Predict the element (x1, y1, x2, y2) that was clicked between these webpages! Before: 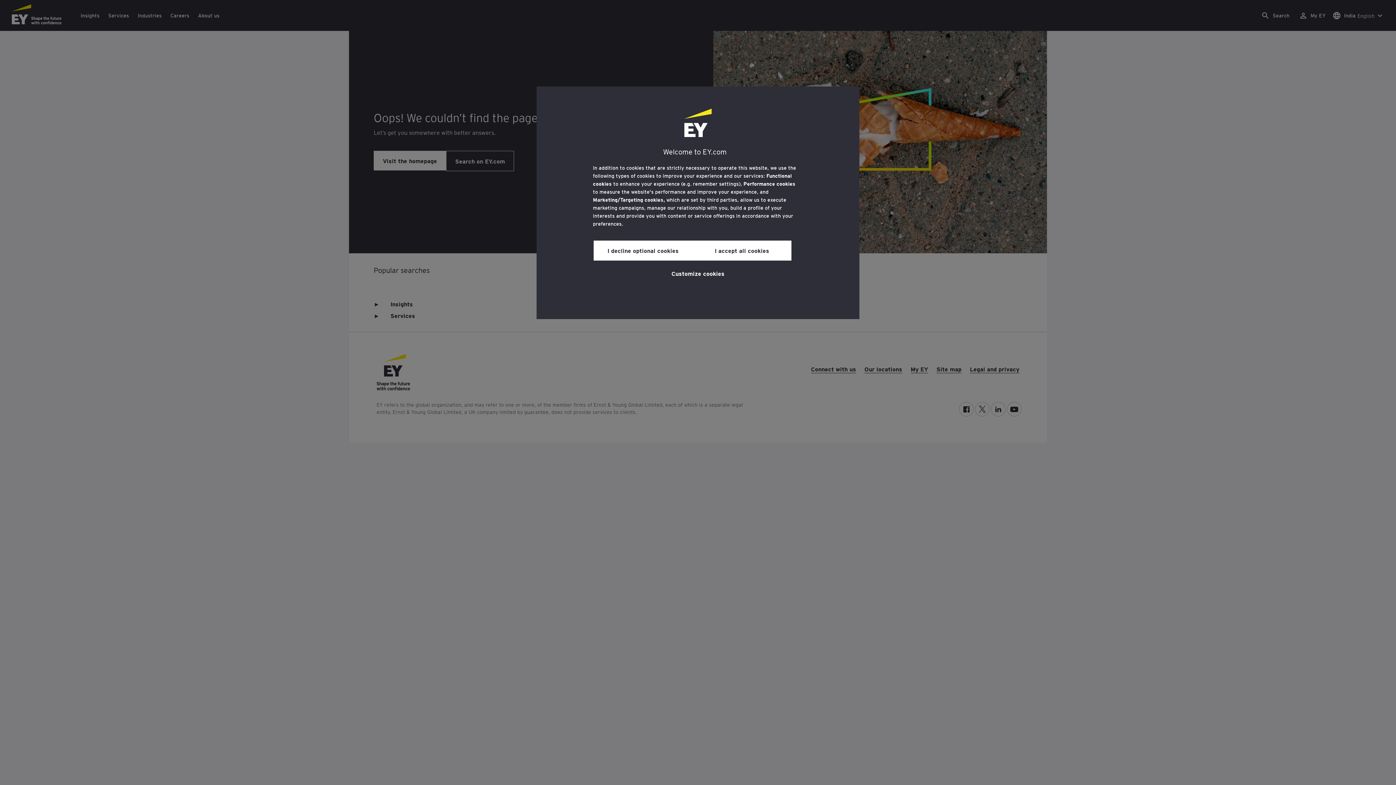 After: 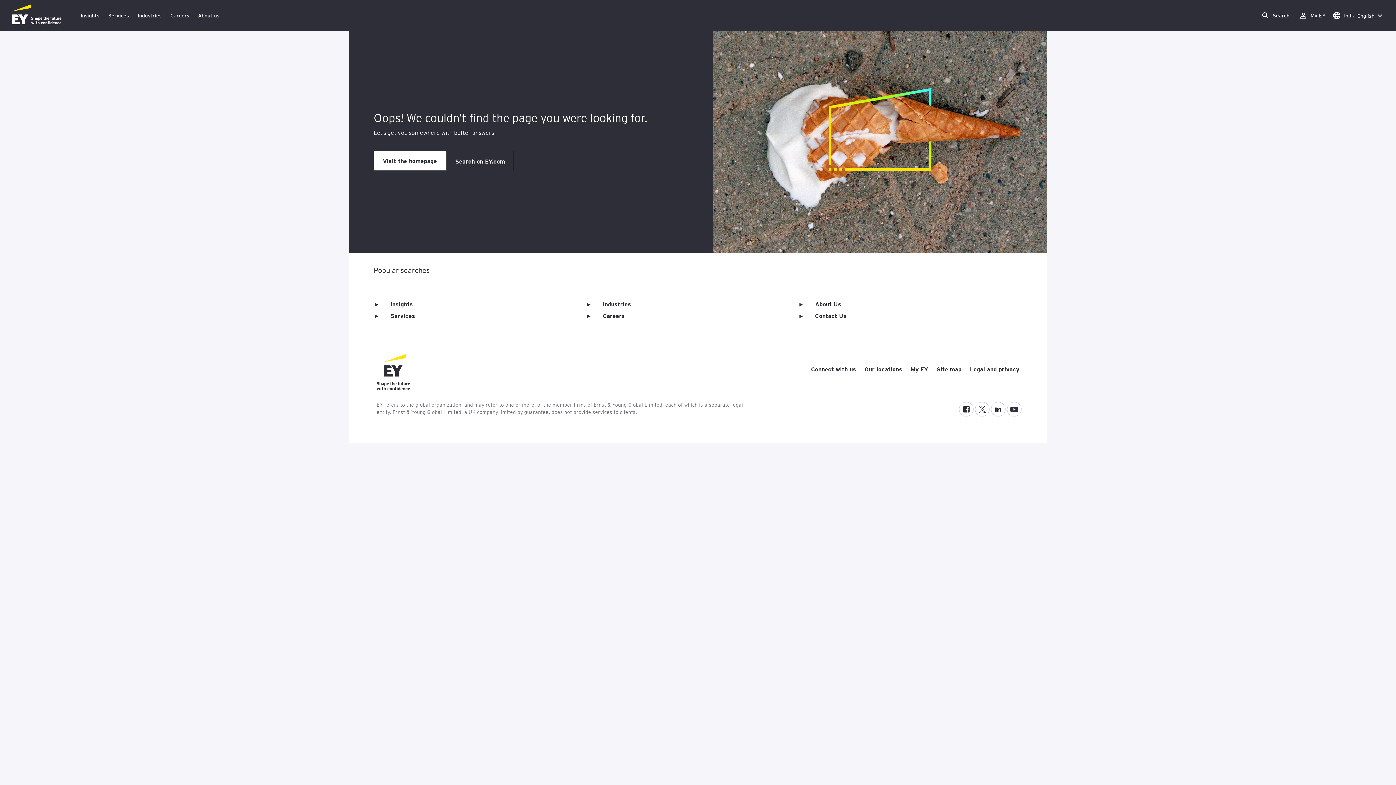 Action: bbox: (692, 240, 791, 260) label: I accept all cookies